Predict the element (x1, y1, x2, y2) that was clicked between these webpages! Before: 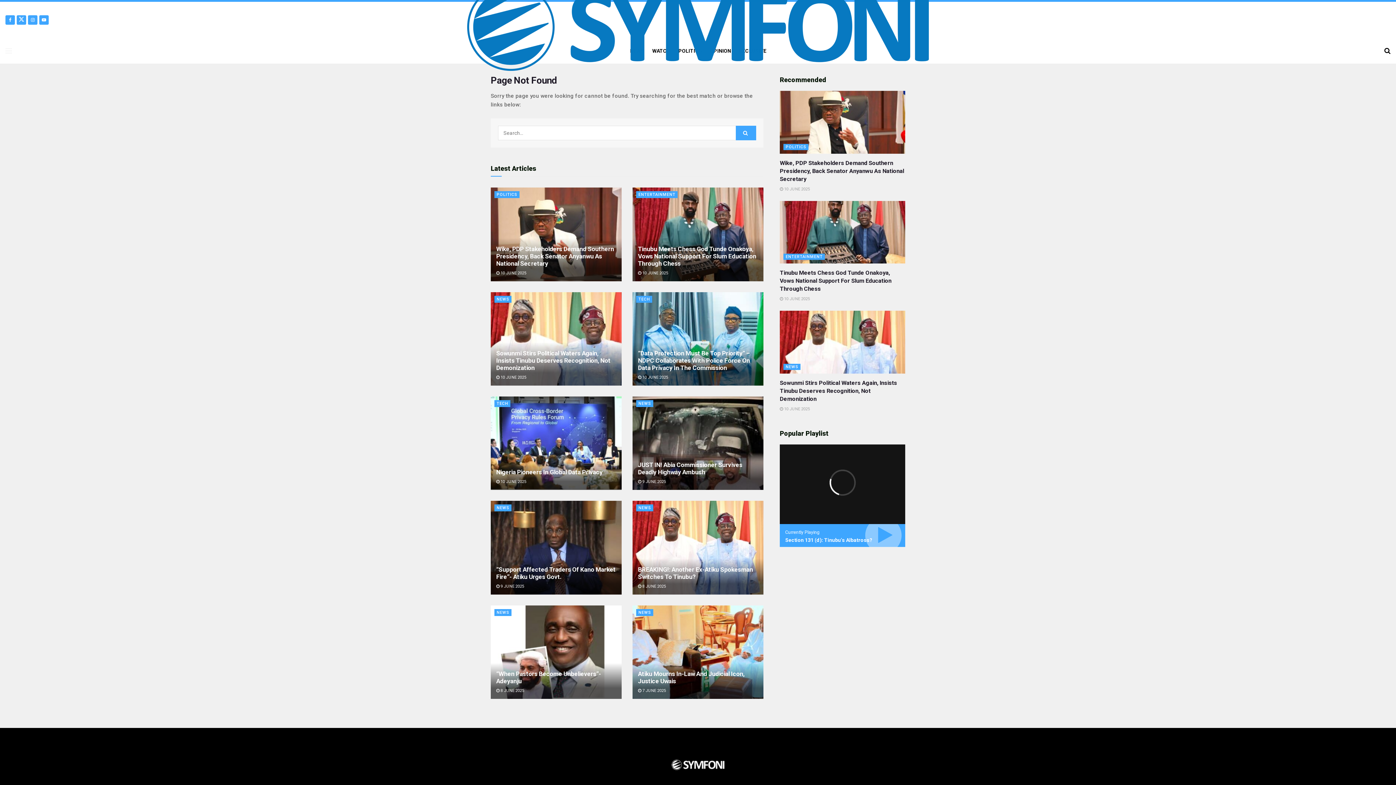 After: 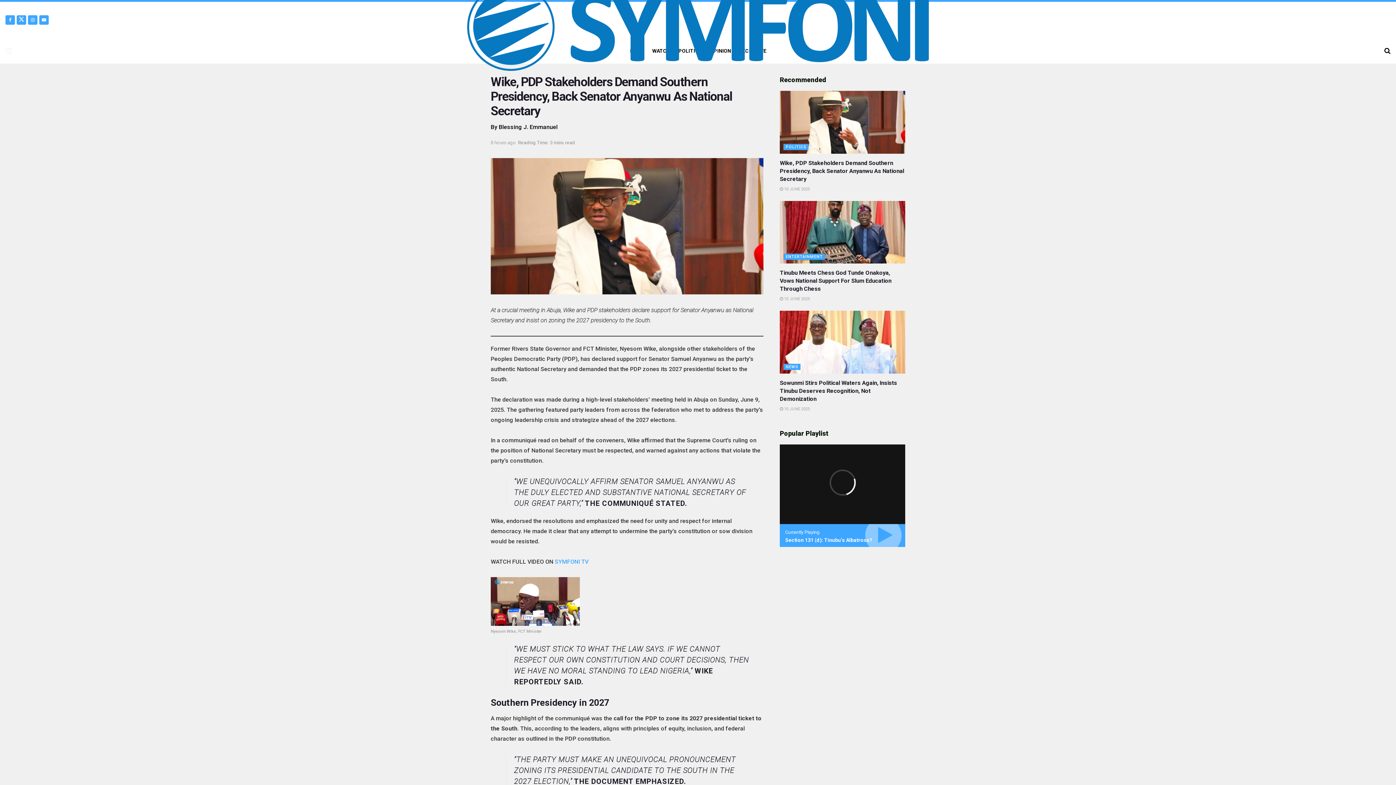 Action: bbox: (780, 159, 904, 182) label: Wike, PDP Stakeholders Demand Southern Presidency, Back Senator Anyanwu As National Secretary